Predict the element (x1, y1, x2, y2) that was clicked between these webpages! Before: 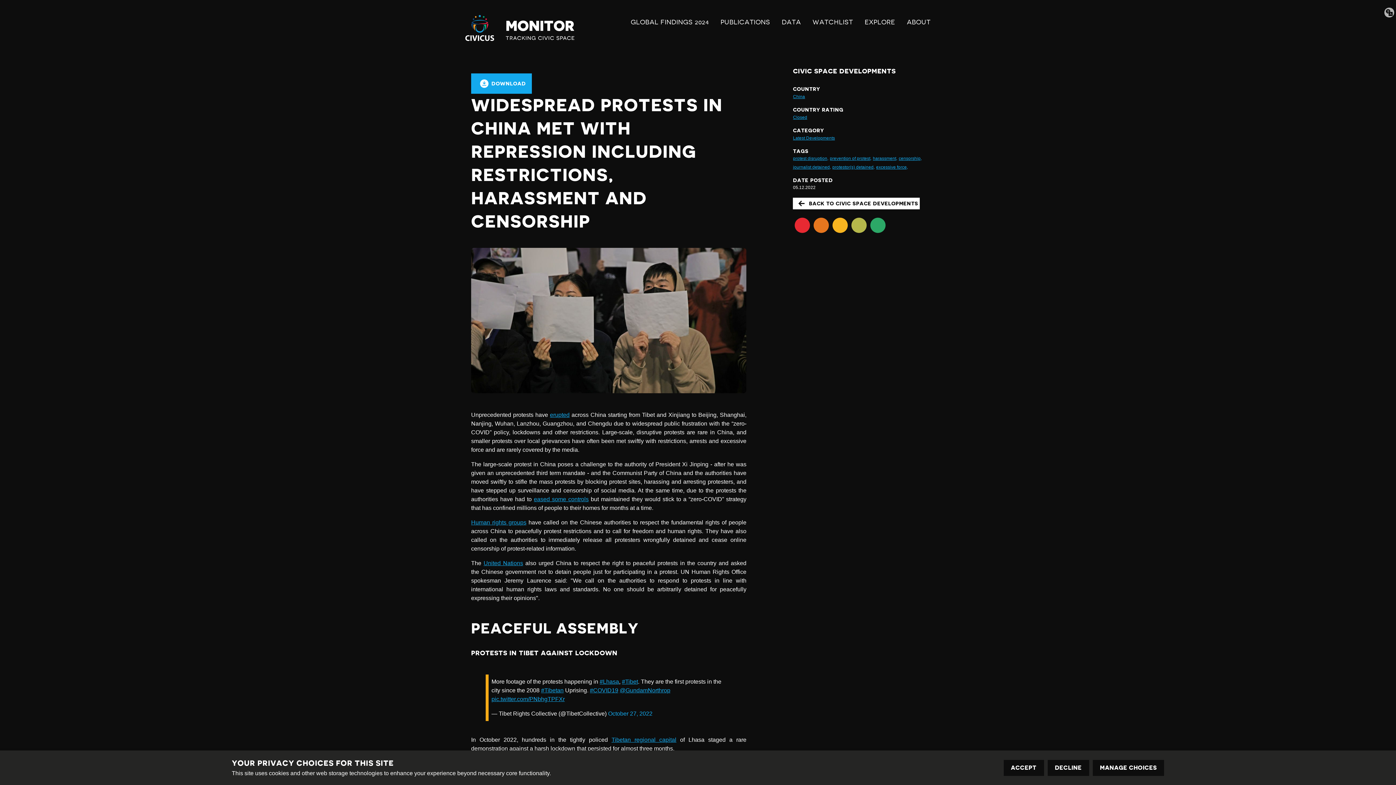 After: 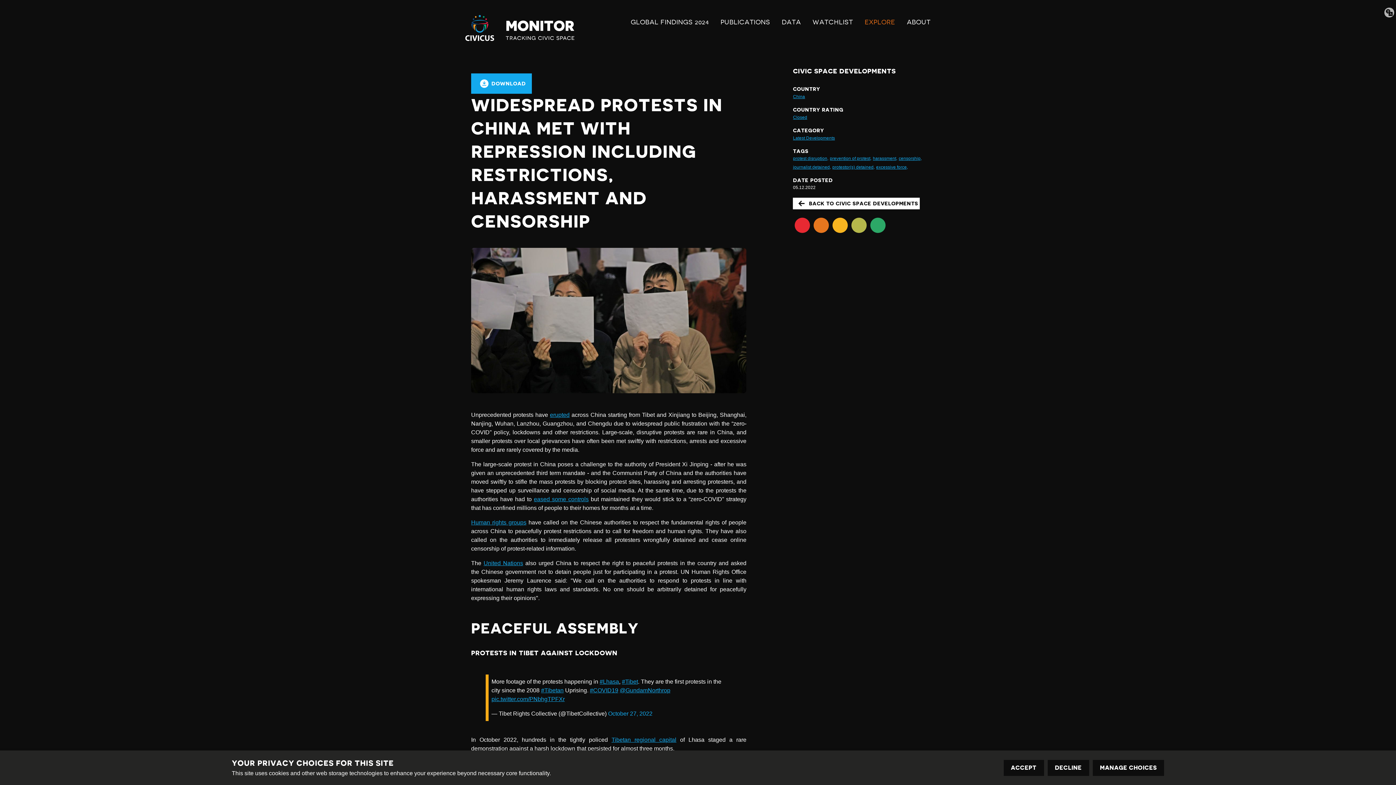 Action: label: EXPLORE bbox: (864, 11, 895, 32)